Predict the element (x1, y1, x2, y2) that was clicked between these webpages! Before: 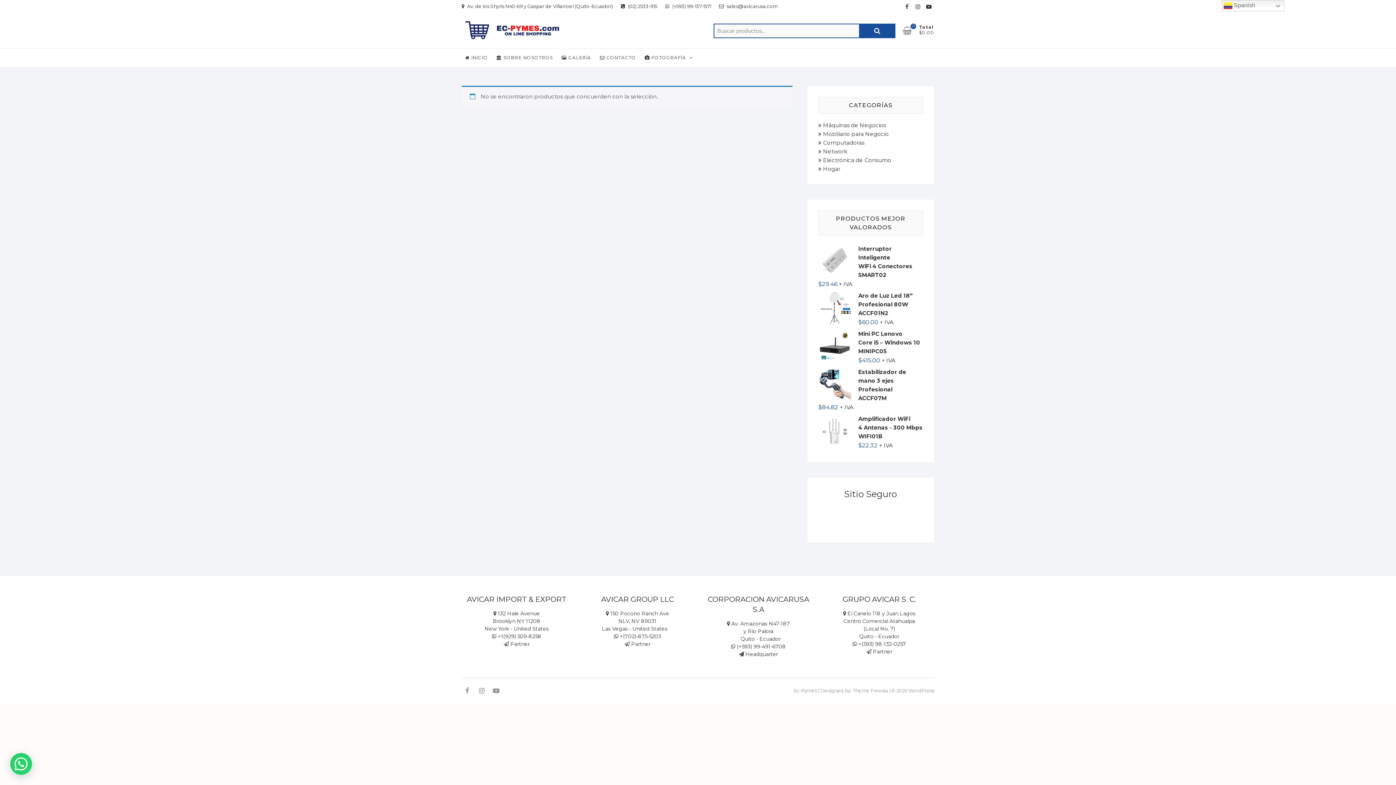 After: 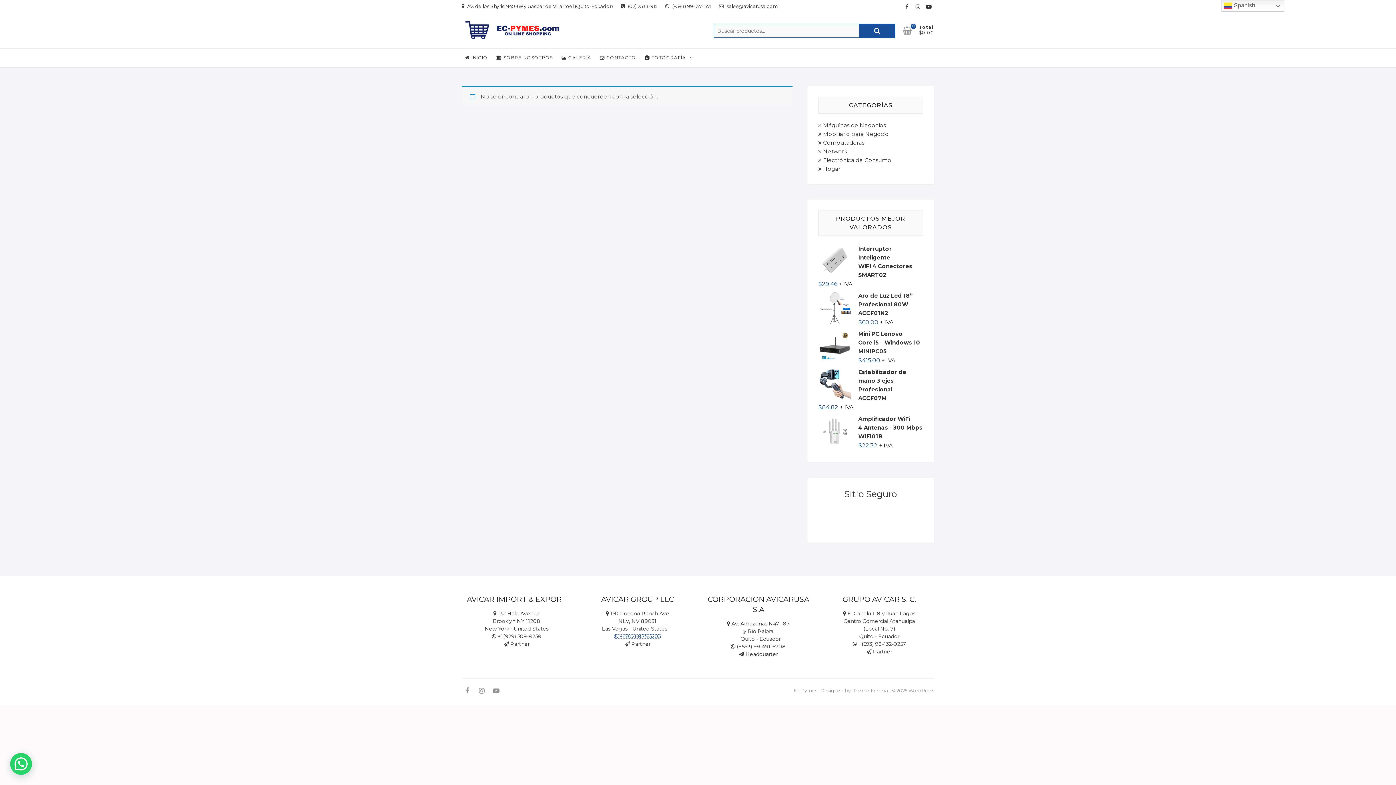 Action: label:  +(702)-875-5203 bbox: (614, 633, 661, 639)